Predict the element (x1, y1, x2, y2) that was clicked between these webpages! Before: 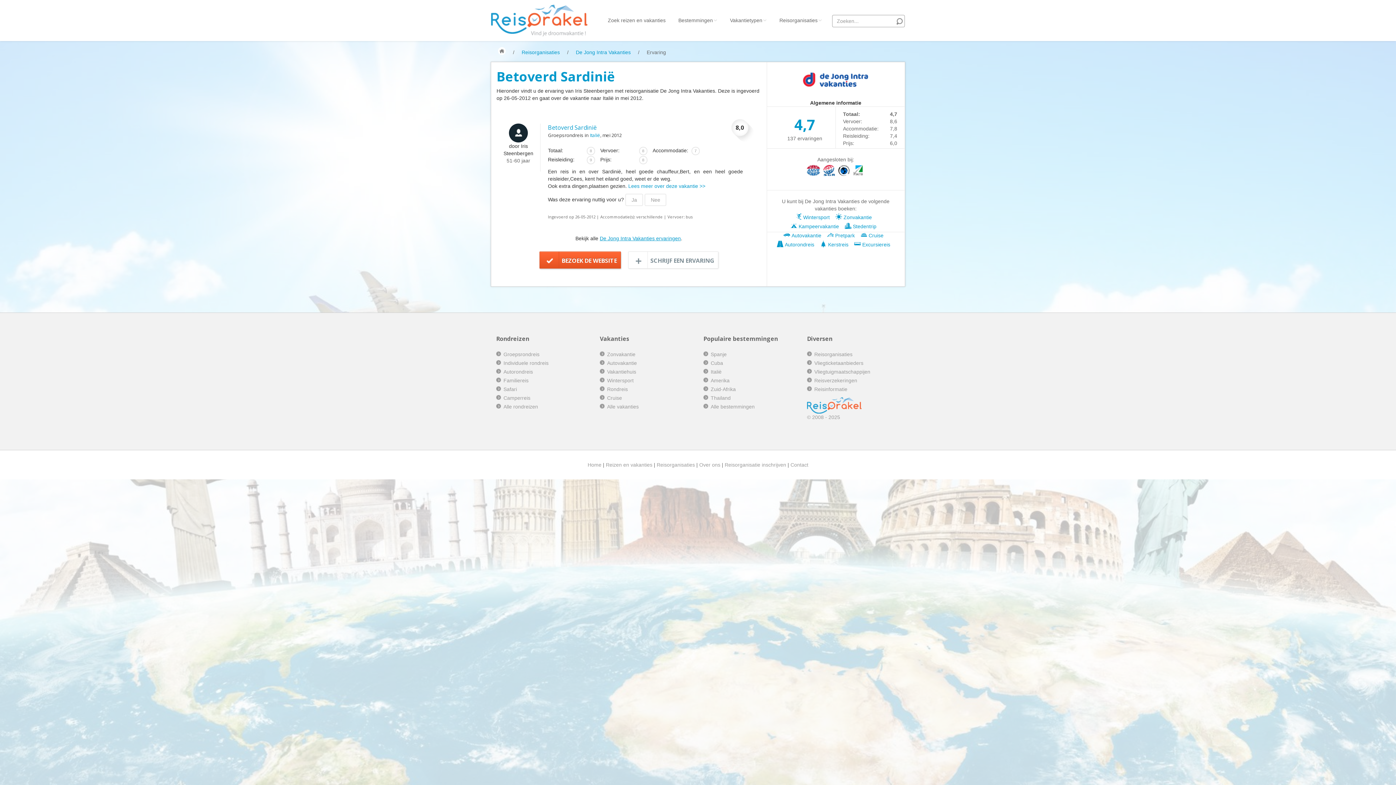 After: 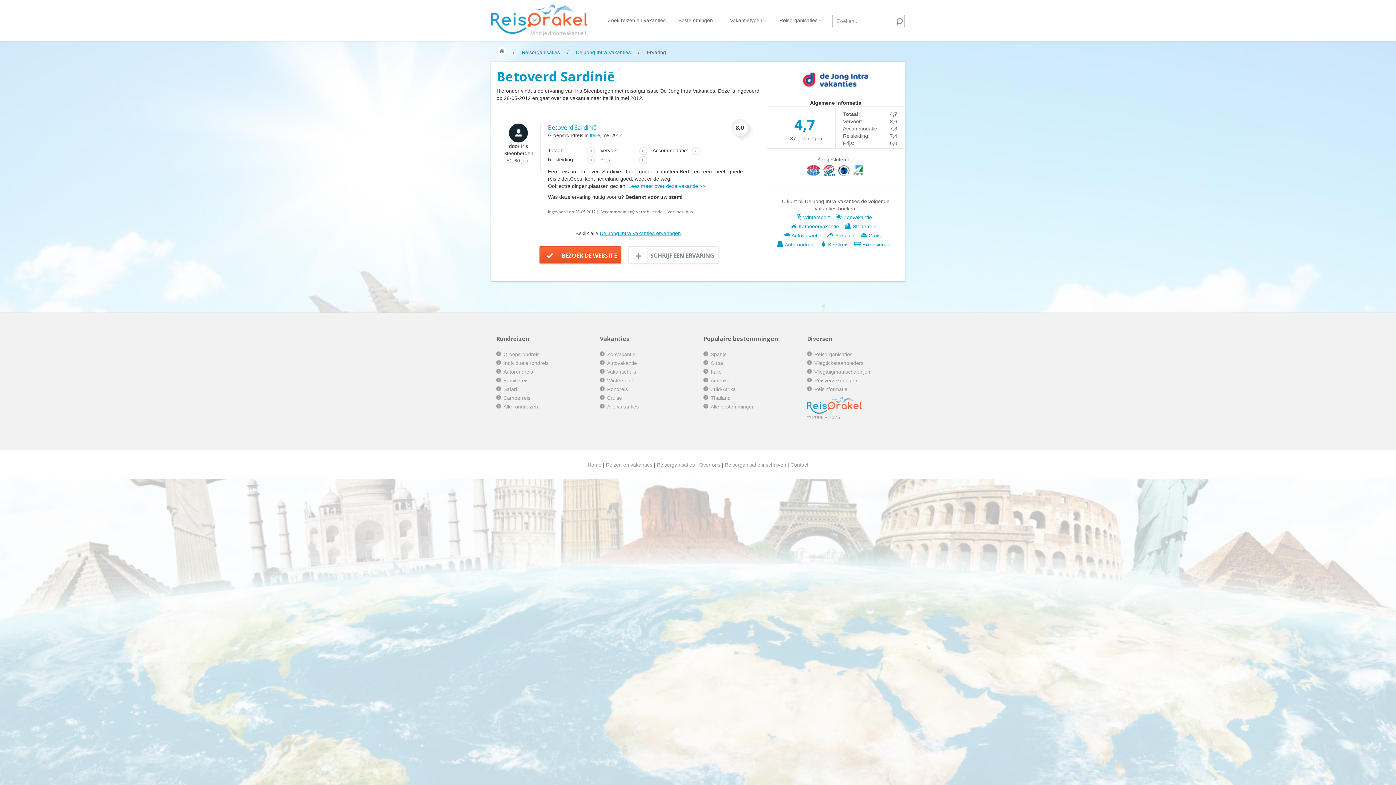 Action: bbox: (625, 193, 643, 206) label: Ja